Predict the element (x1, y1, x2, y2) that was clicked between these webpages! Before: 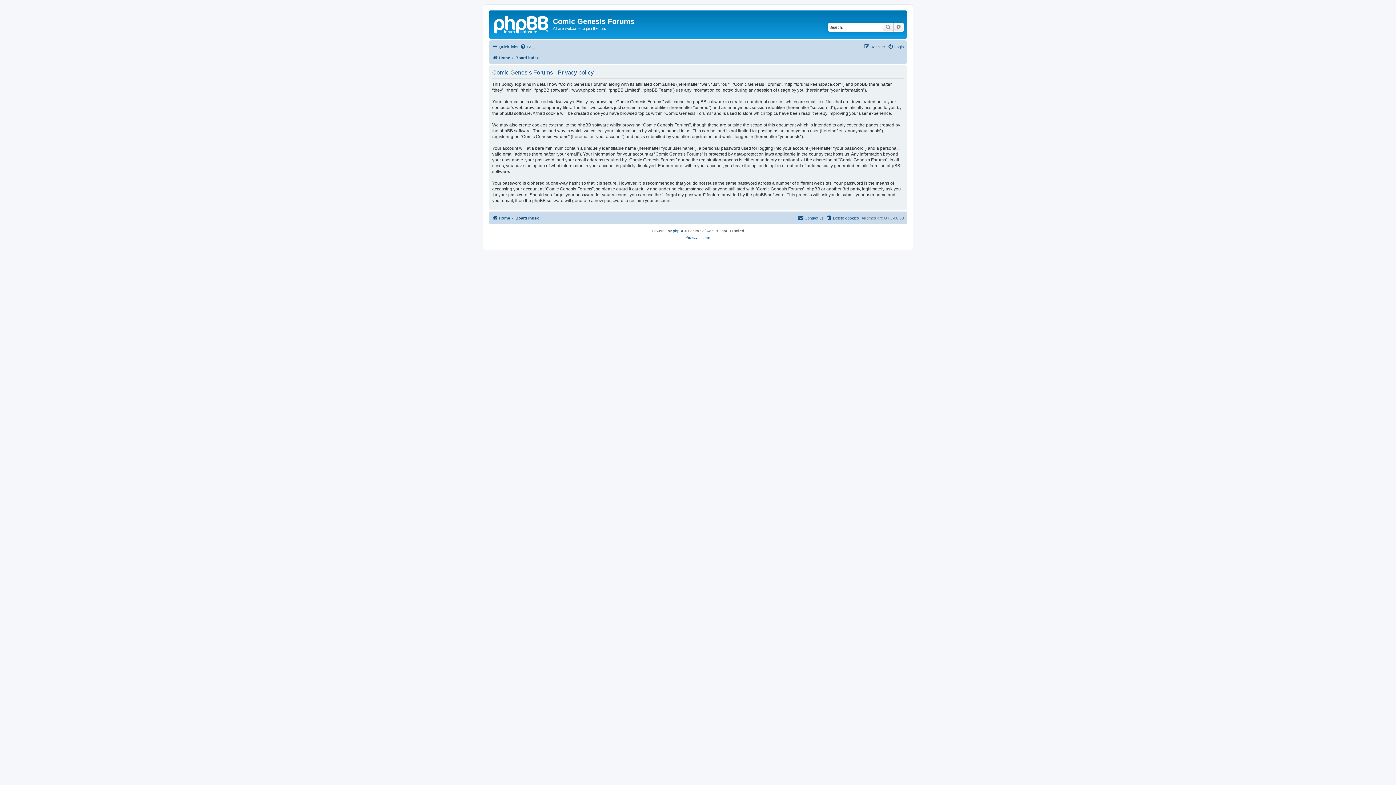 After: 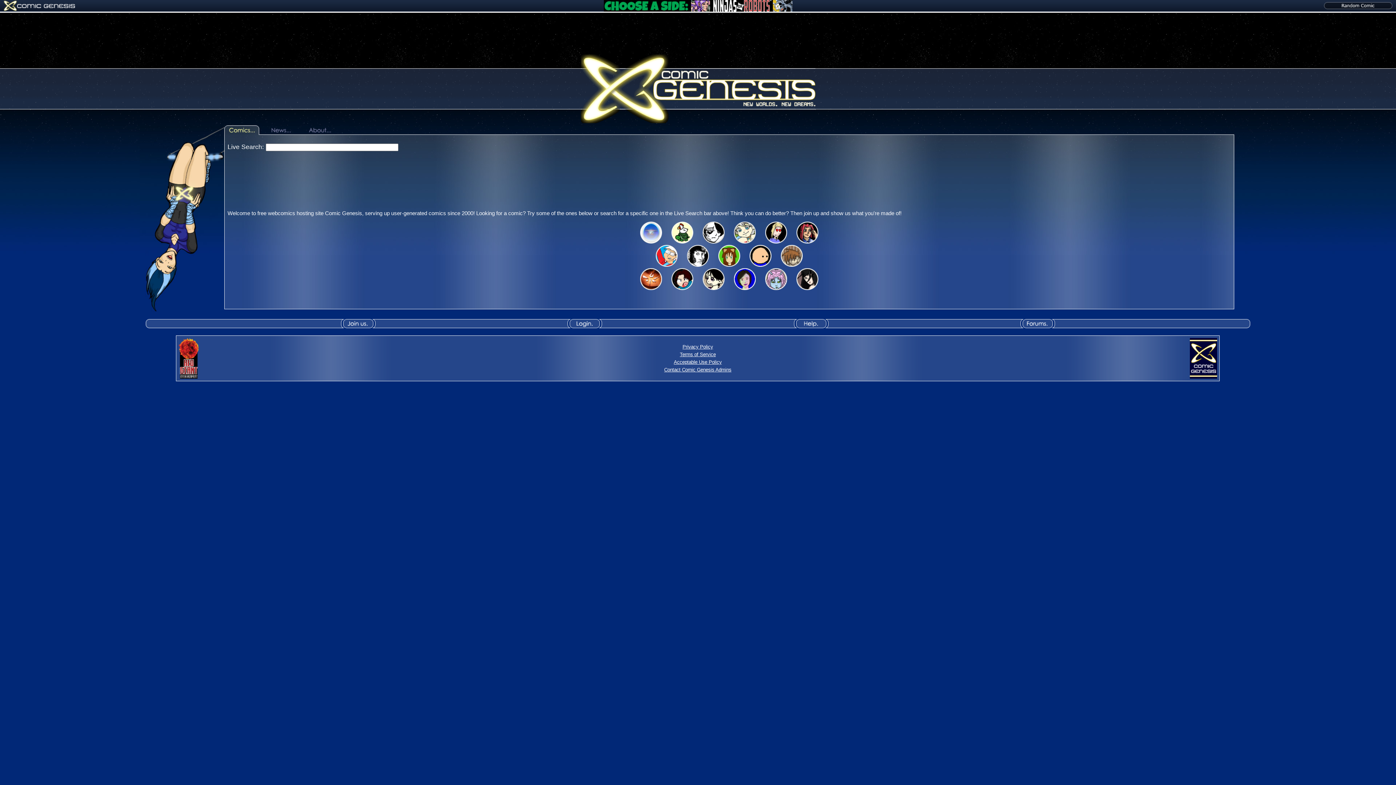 Action: label: Home bbox: (492, 53, 510, 62)